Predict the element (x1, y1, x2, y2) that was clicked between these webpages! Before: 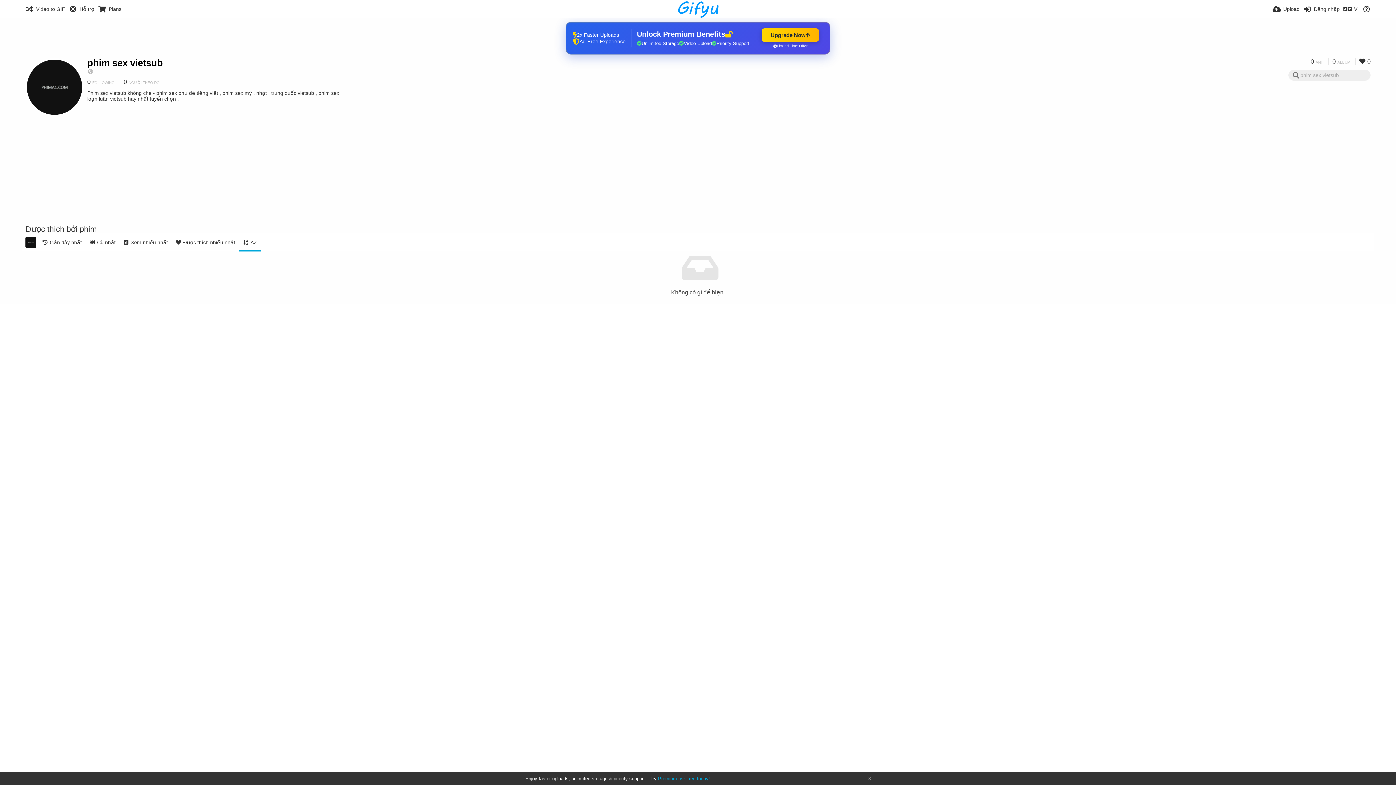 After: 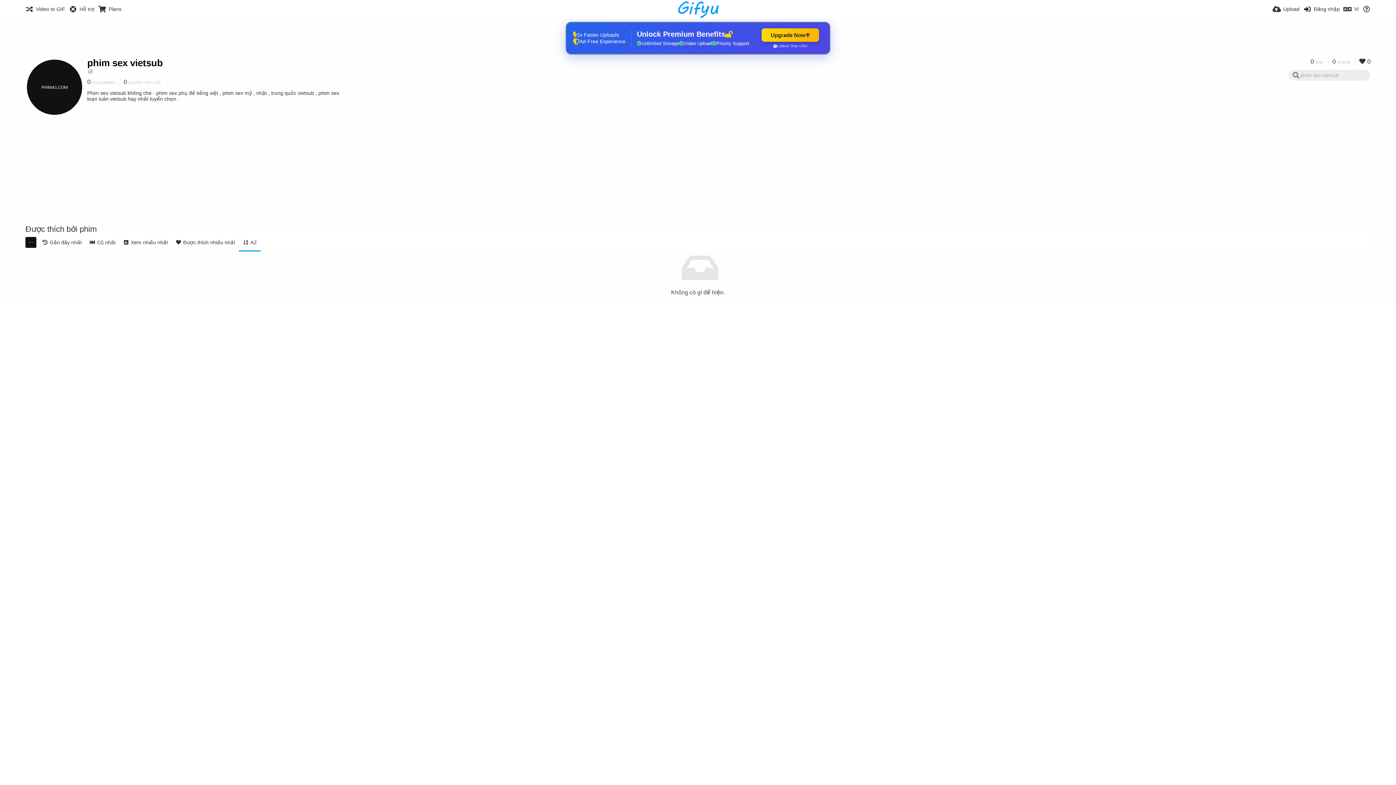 Action: bbox: (868, 777, 870, 781)